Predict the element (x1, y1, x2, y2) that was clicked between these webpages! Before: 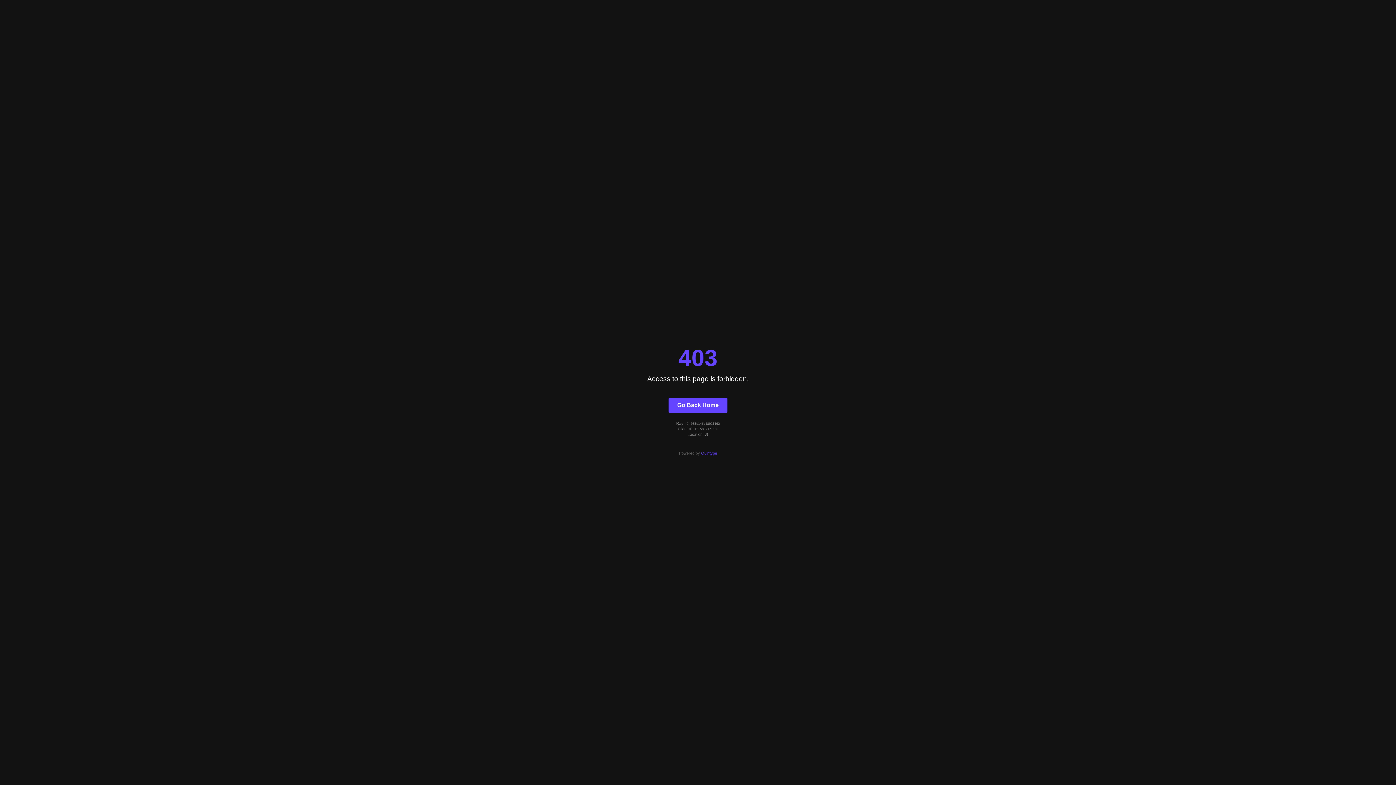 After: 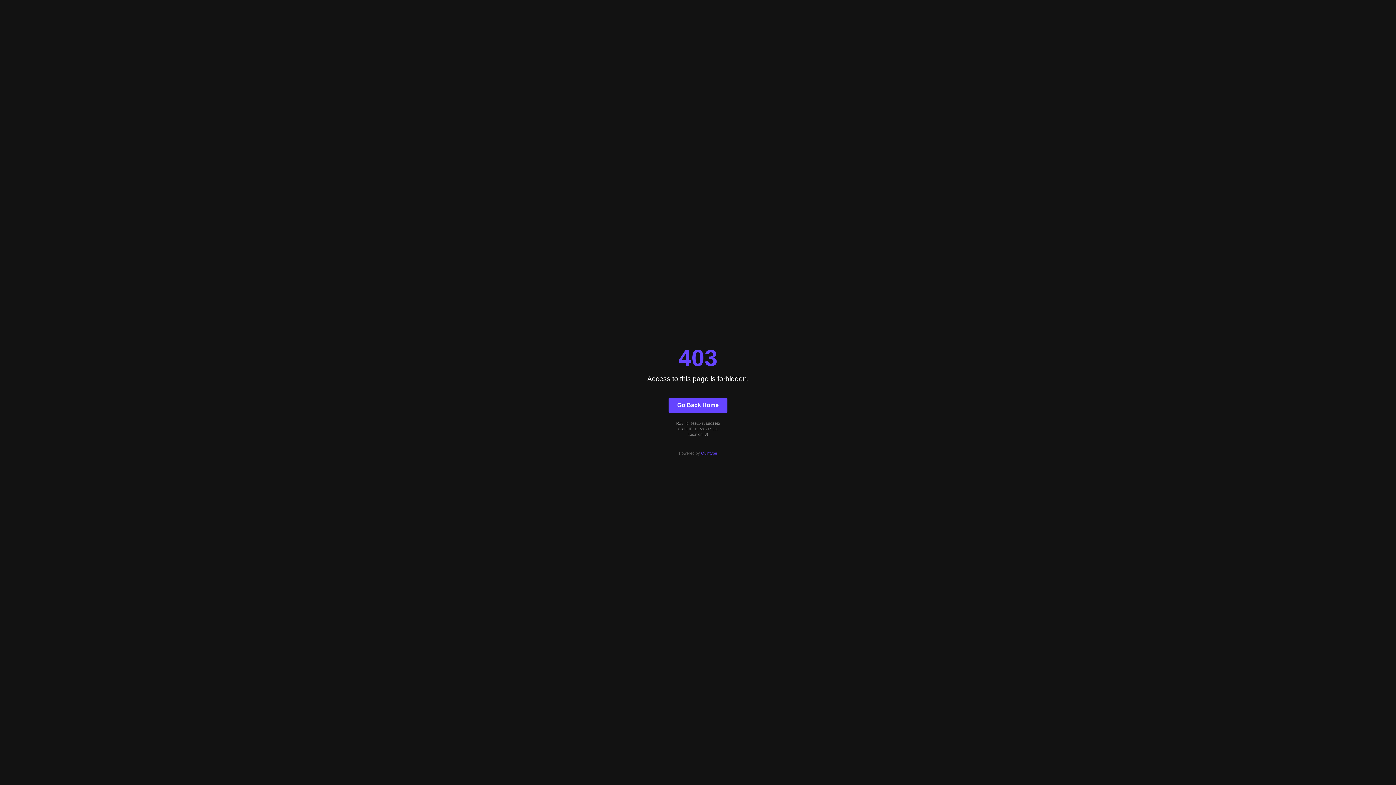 Action: label: Quintype bbox: (701, 451, 717, 455)